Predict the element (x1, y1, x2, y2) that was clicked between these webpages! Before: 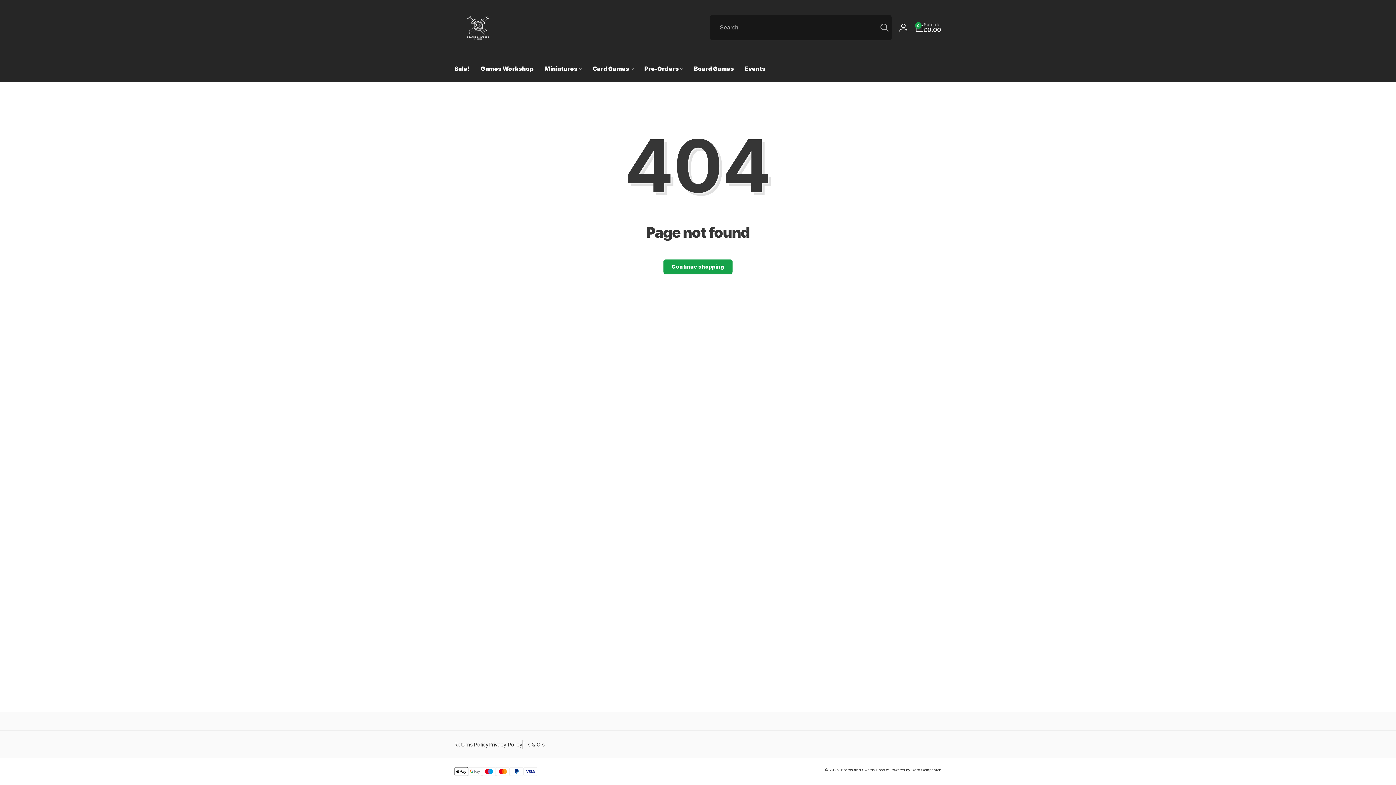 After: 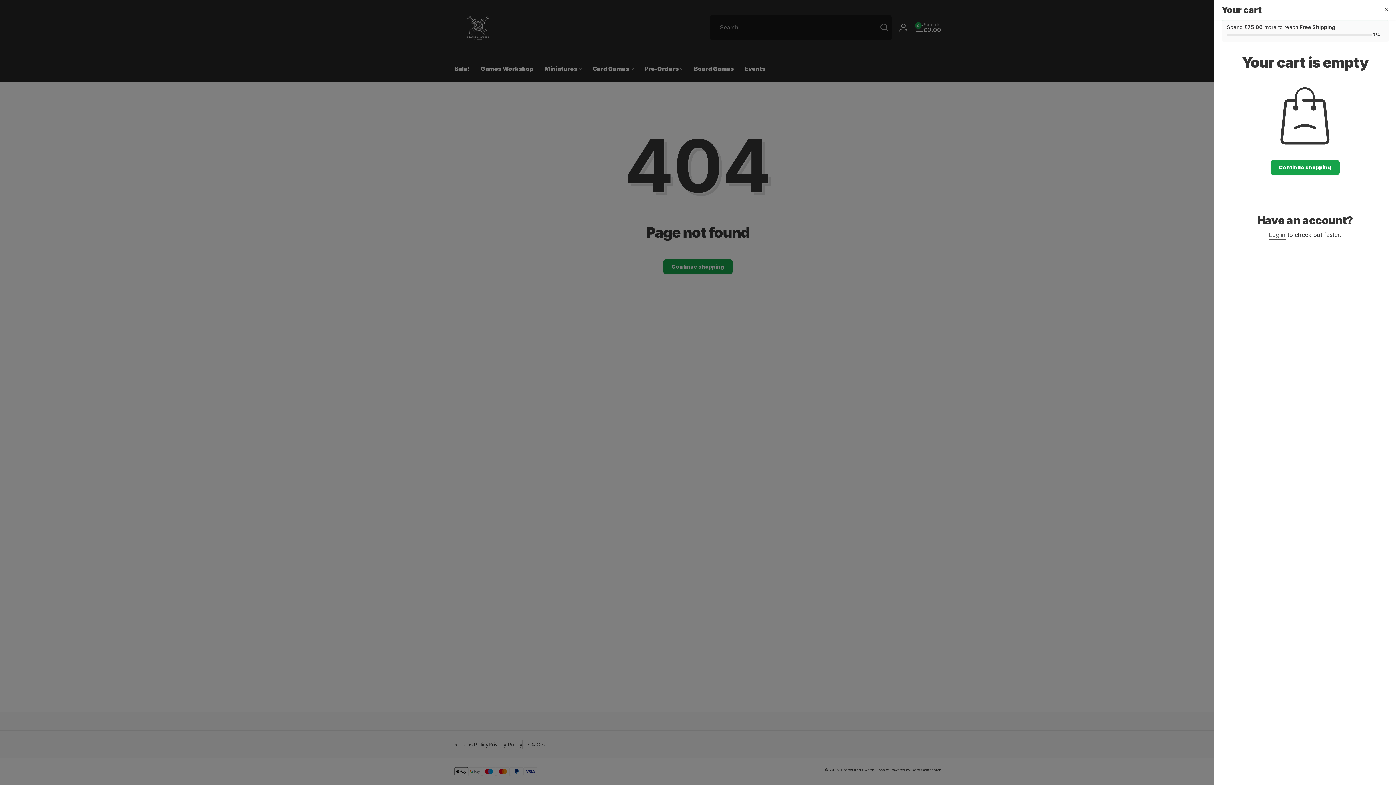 Action: bbox: (915, 22, 941, 32) label: 0
0 items
Subtotal
£0.00